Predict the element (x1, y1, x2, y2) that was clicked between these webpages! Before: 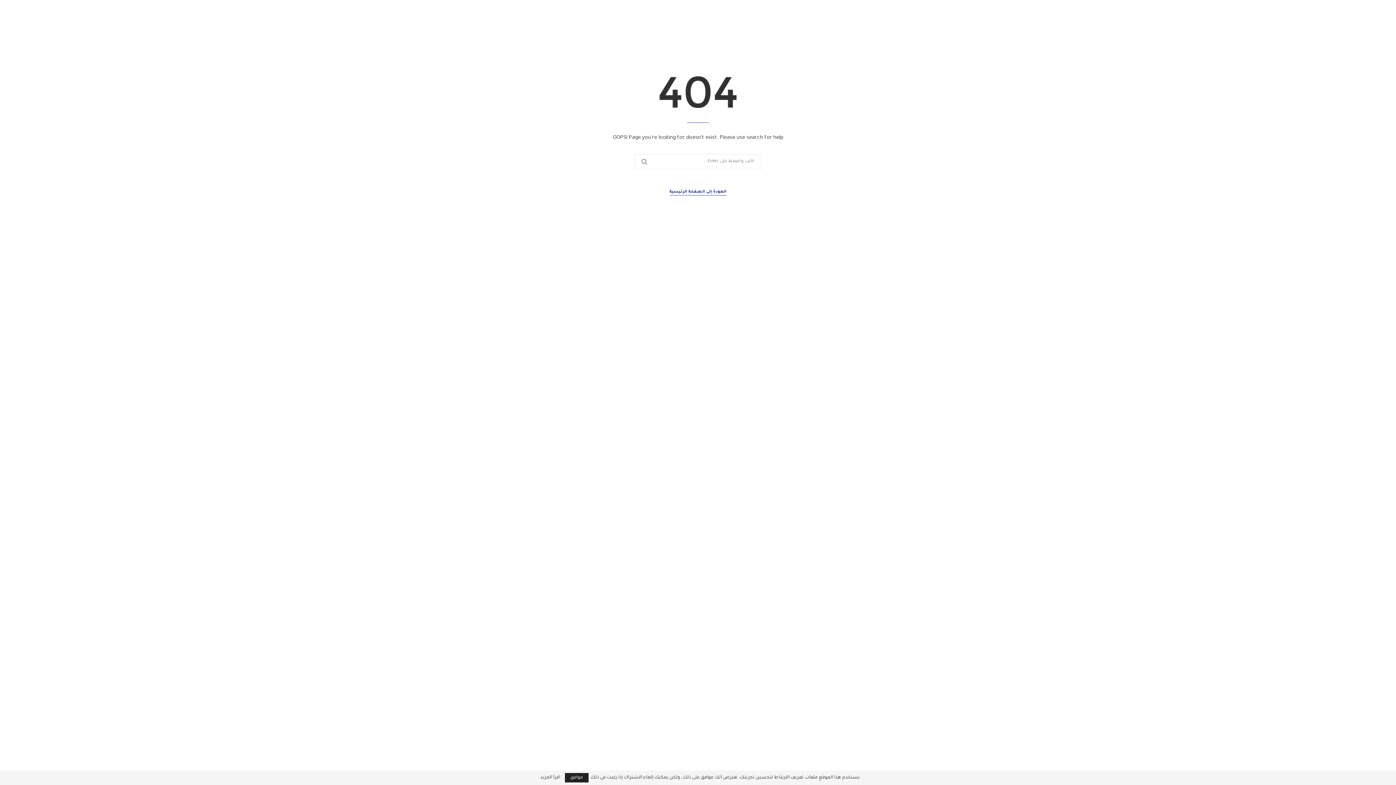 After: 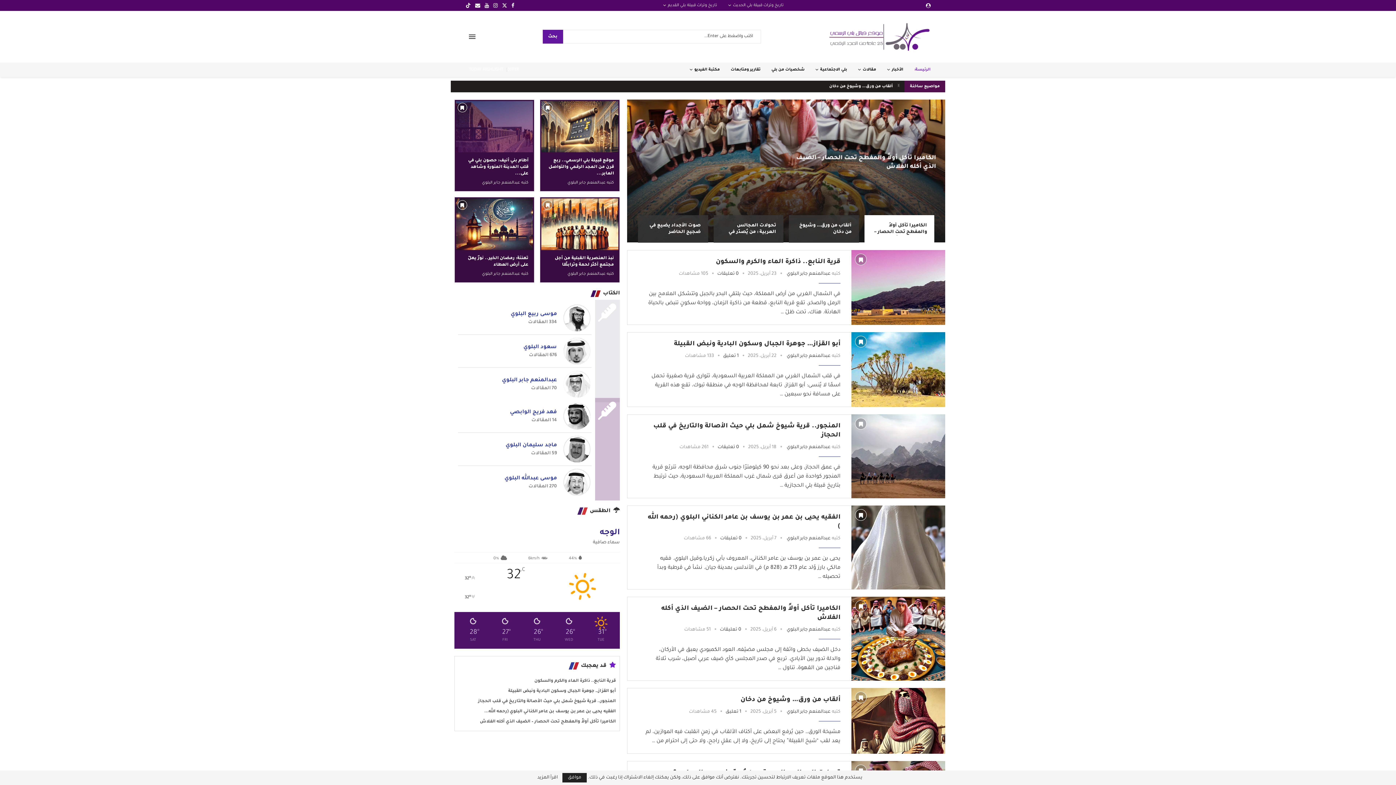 Action: label: العودة إلى الصفحة الرئيسية bbox: (669, 188, 726, 195)